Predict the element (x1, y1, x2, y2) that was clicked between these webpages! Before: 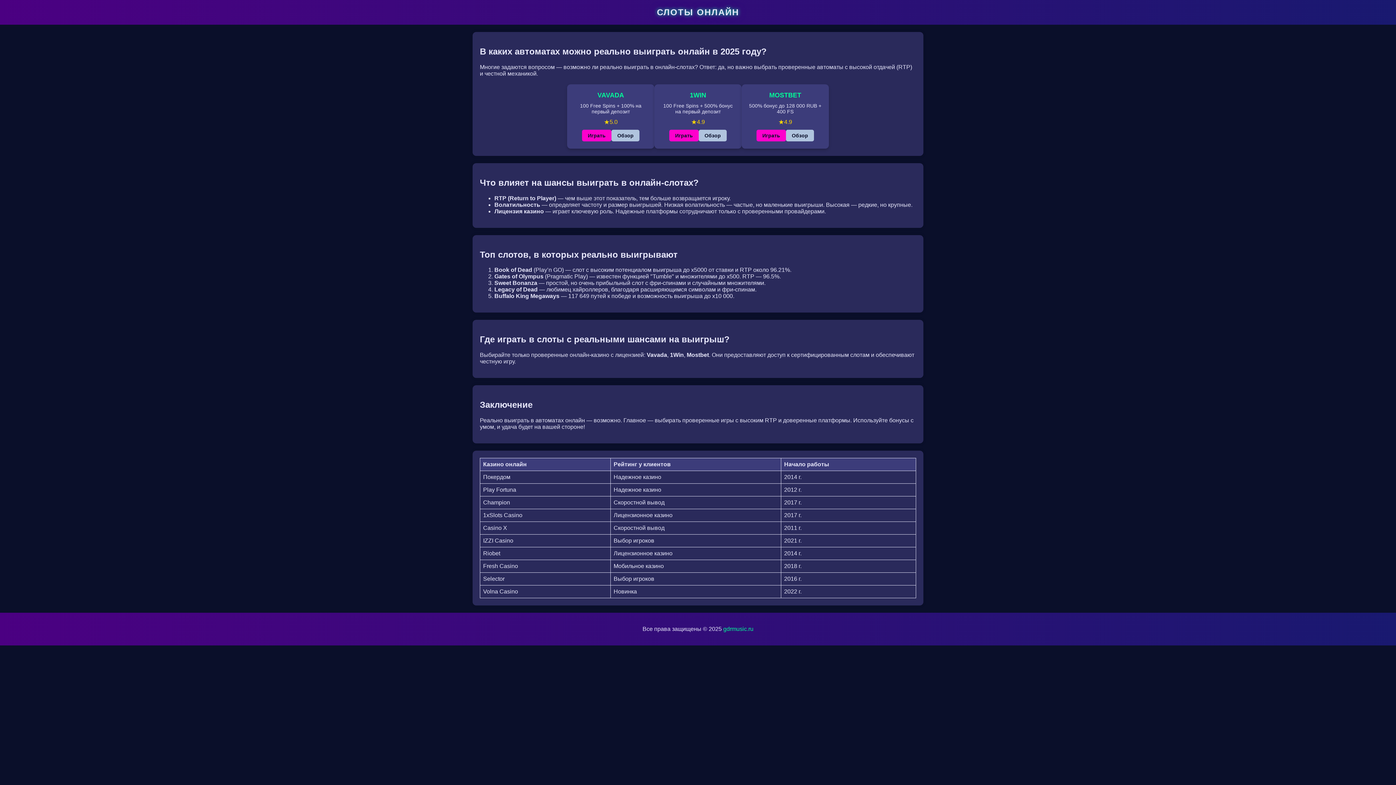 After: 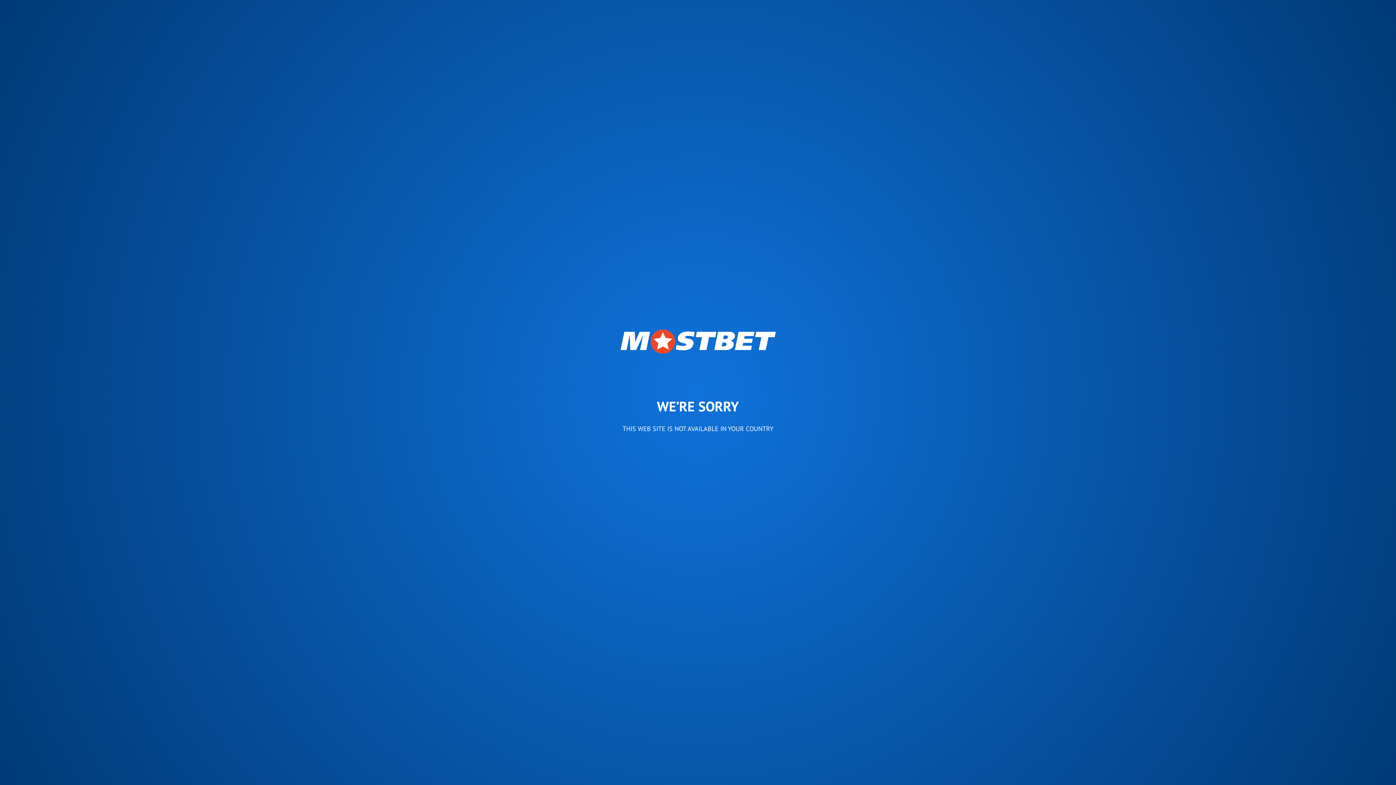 Action: label: MOSTBET bbox: (749, 91, 821, 99)